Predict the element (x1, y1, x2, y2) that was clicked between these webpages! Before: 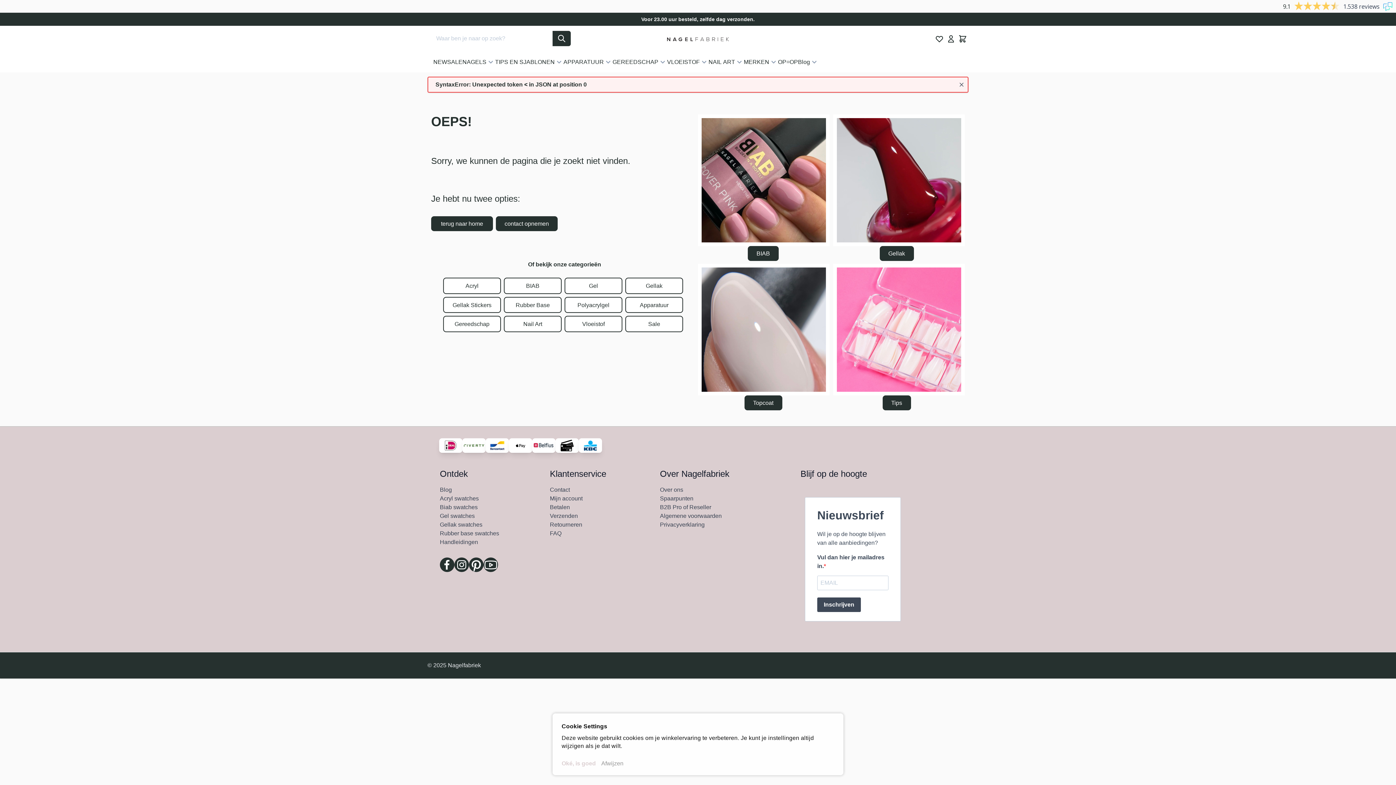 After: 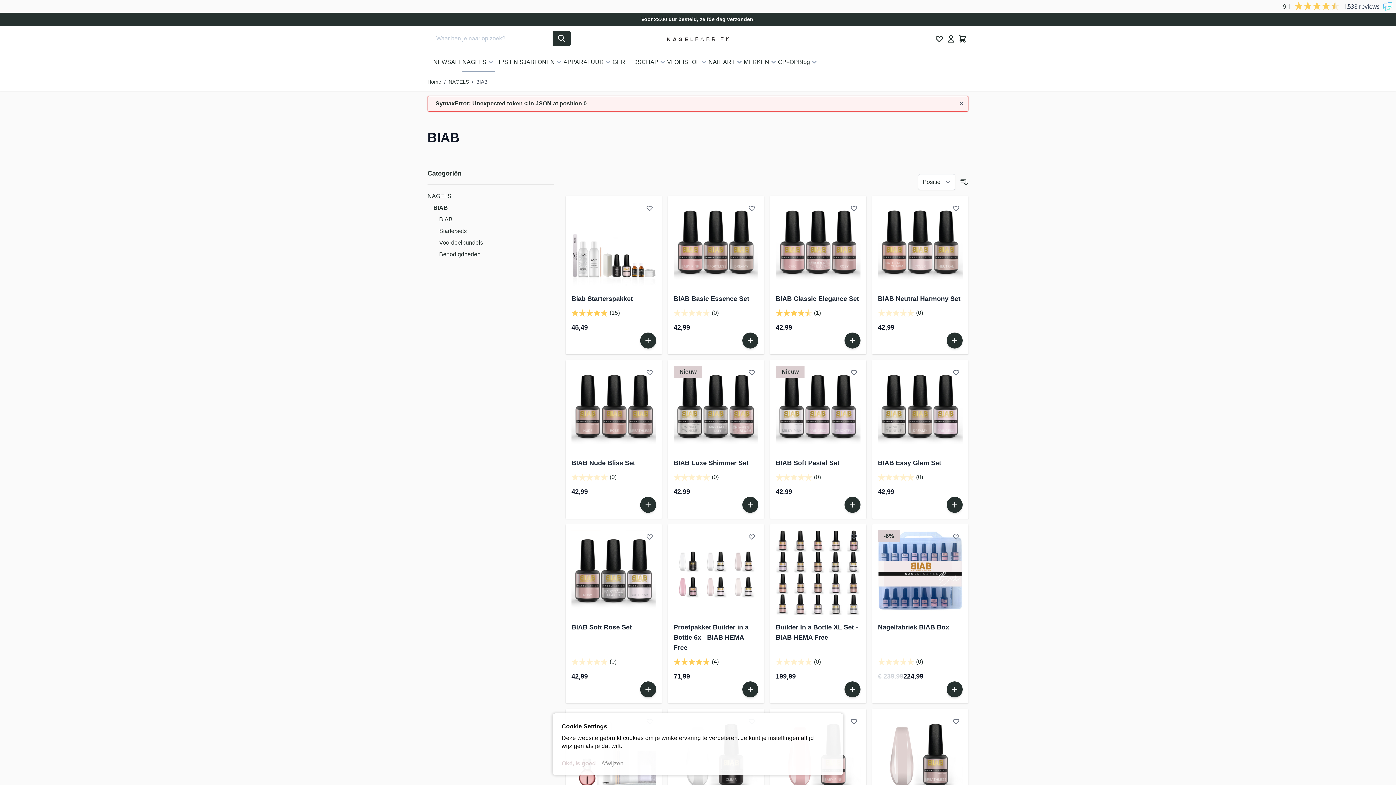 Action: bbox: (504, 277, 561, 294) label: BIAB